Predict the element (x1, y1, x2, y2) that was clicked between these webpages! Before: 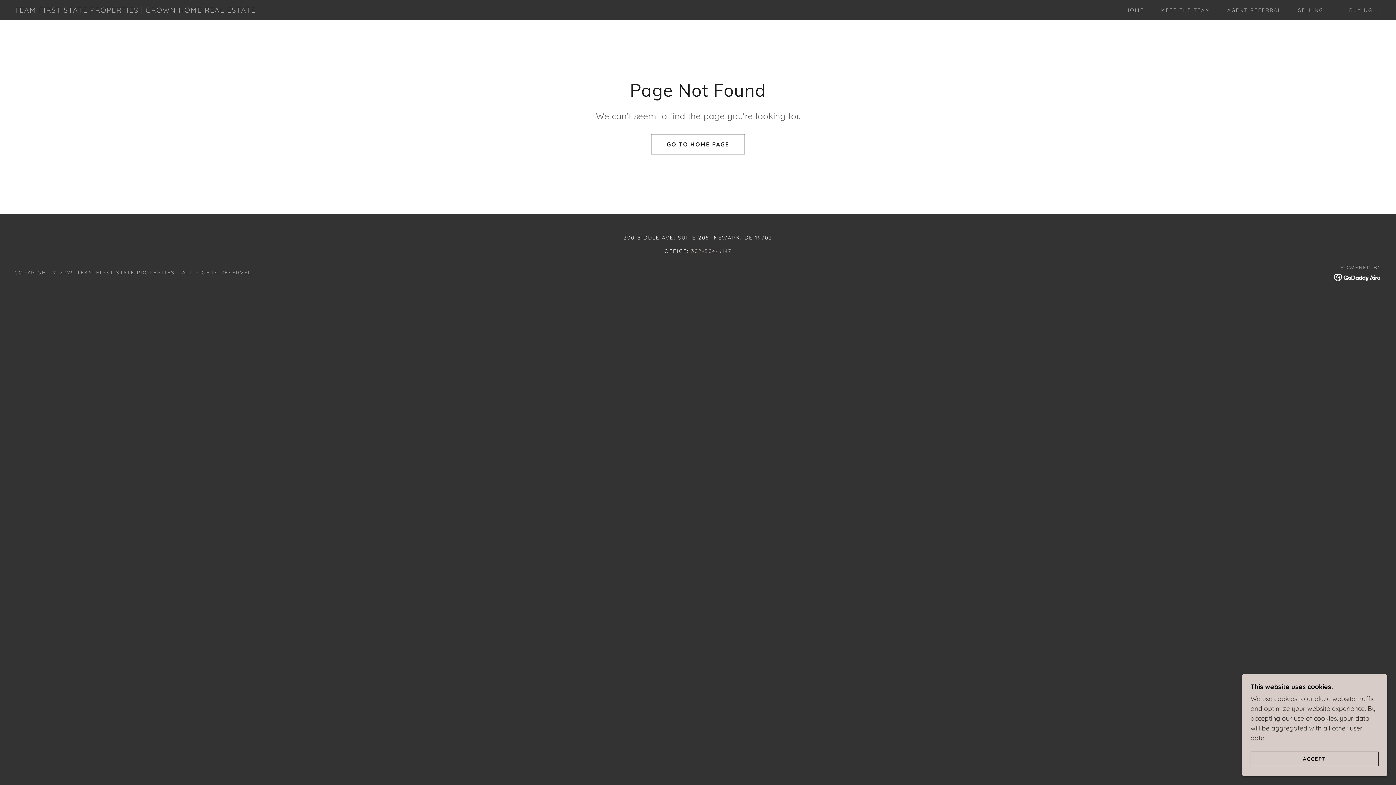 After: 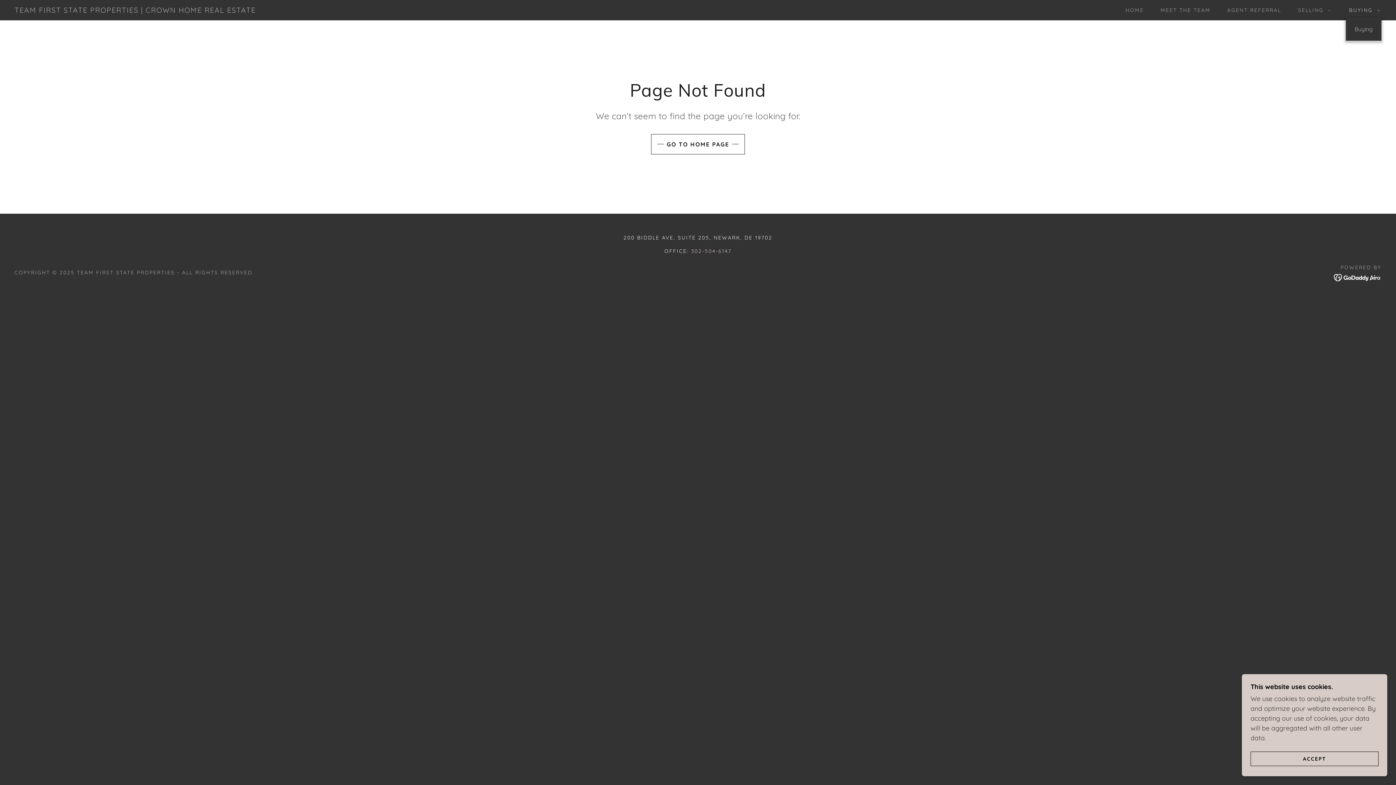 Action: label: BUYING bbox: (1344, 5, 1381, 14)